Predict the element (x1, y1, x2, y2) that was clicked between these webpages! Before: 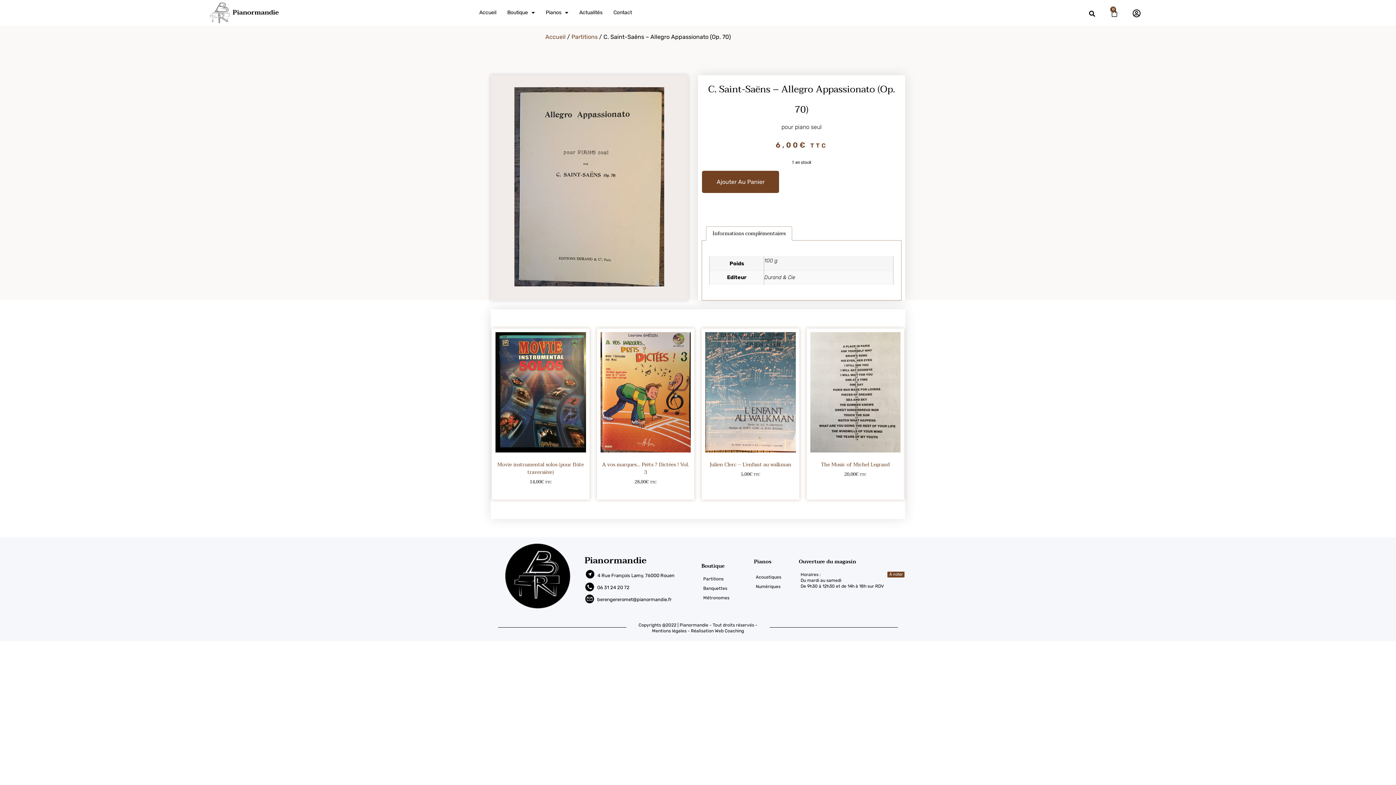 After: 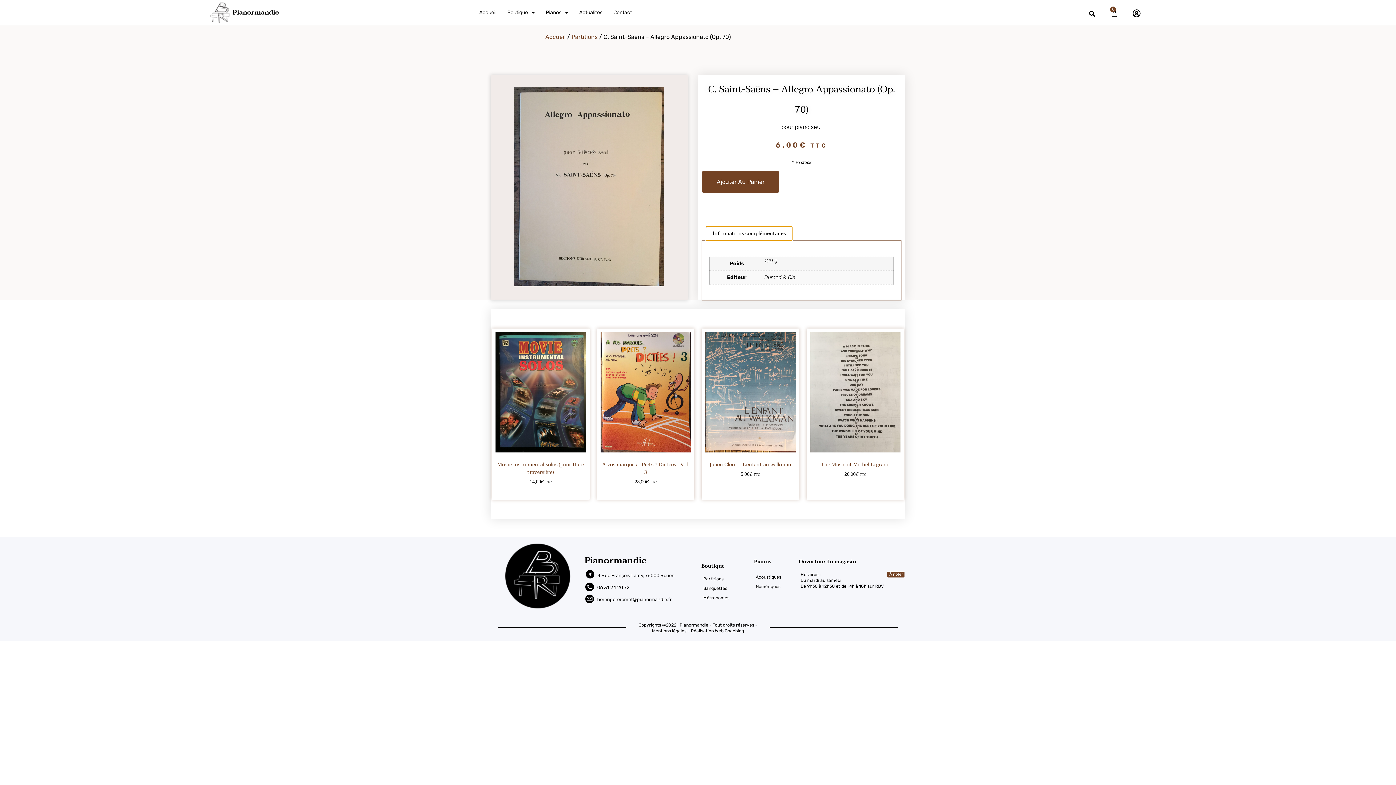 Action: label: Informations complémentaires bbox: (706, 227, 791, 240)